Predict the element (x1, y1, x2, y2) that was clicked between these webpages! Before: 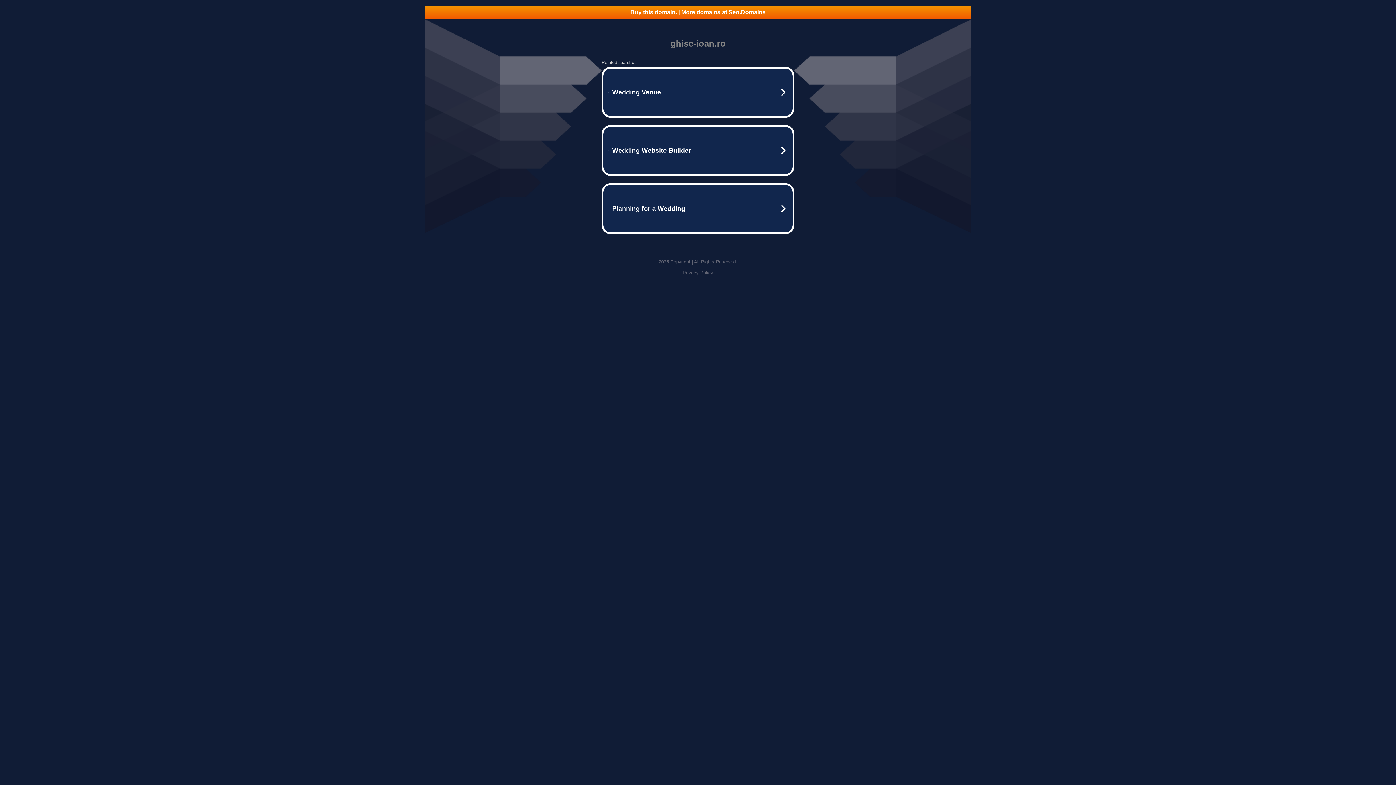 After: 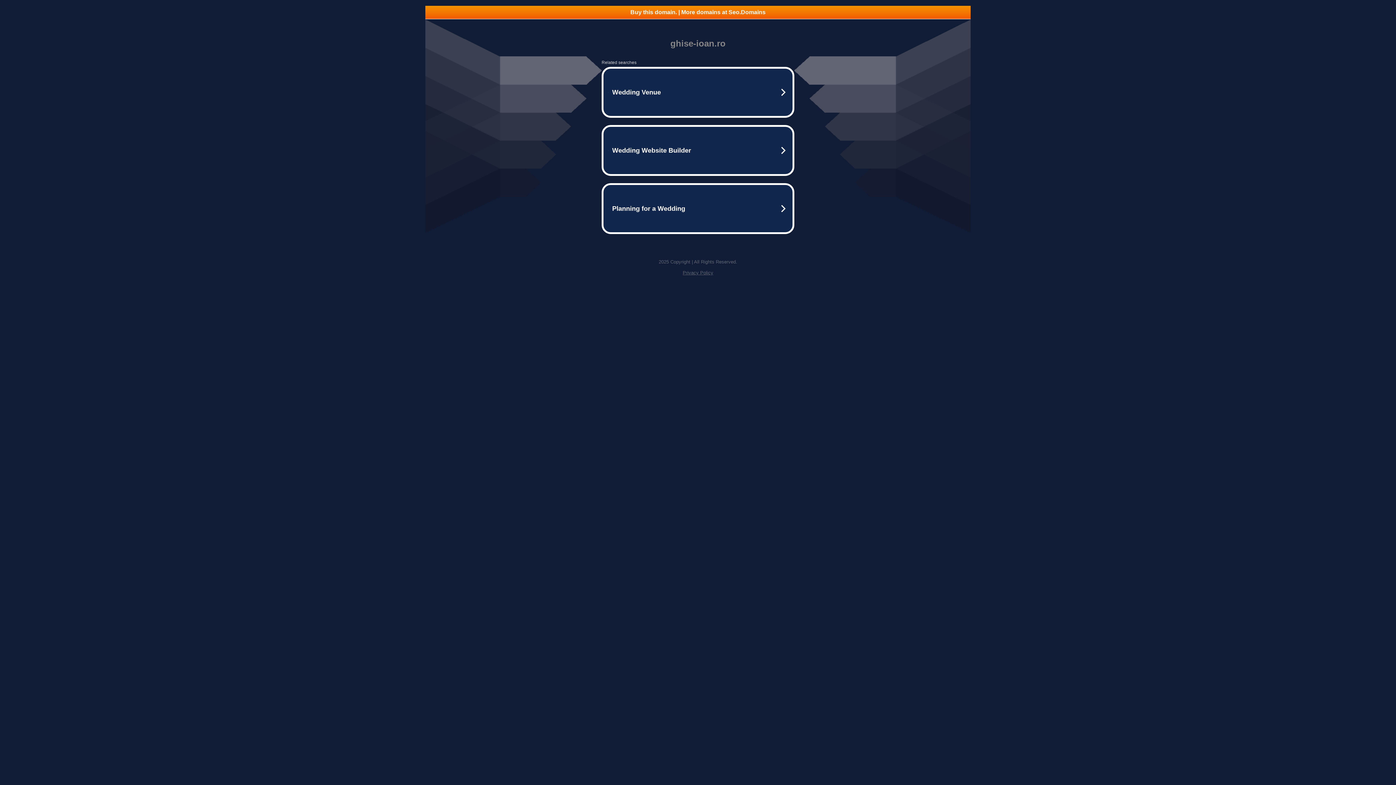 Action: bbox: (425, 5, 970, 18) label: Buy this domain. | More domains at Seo.Domains